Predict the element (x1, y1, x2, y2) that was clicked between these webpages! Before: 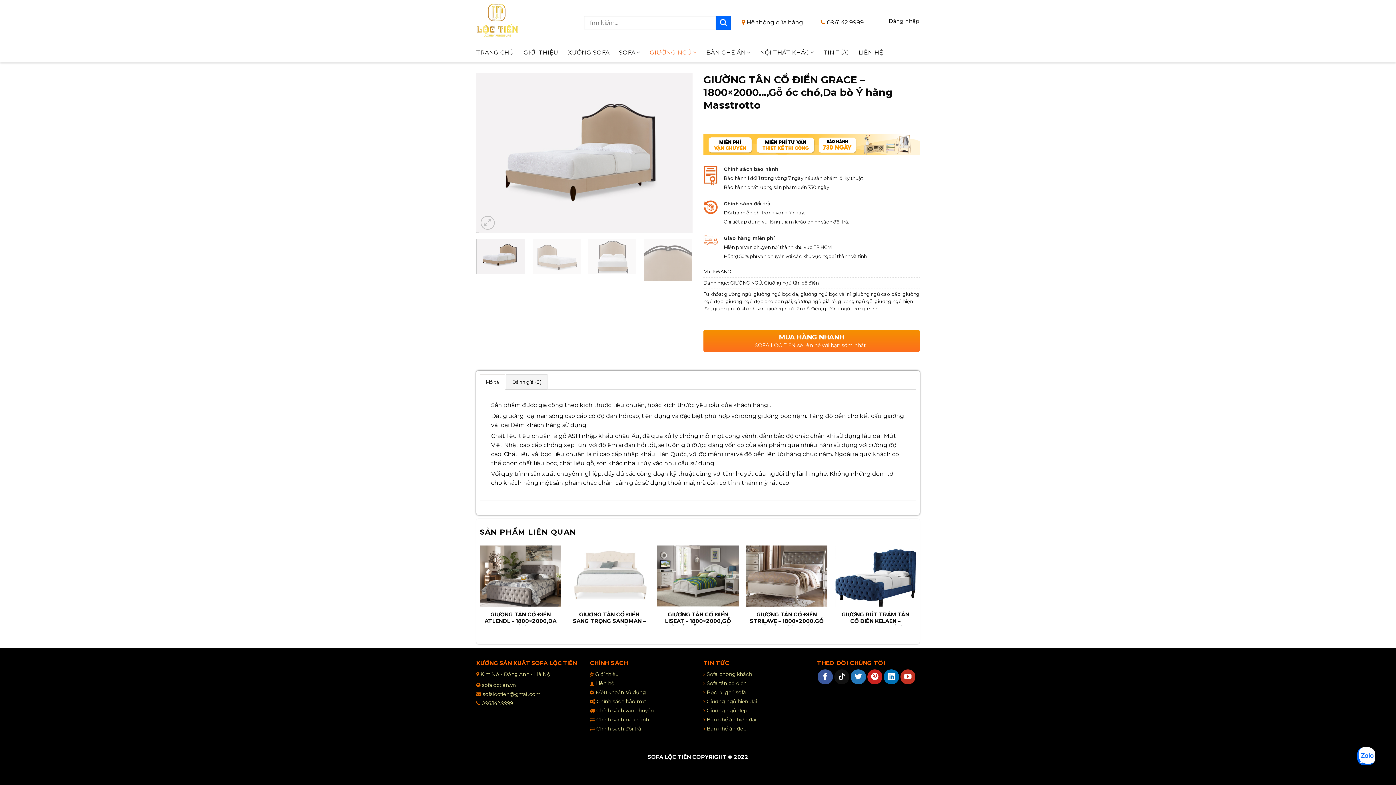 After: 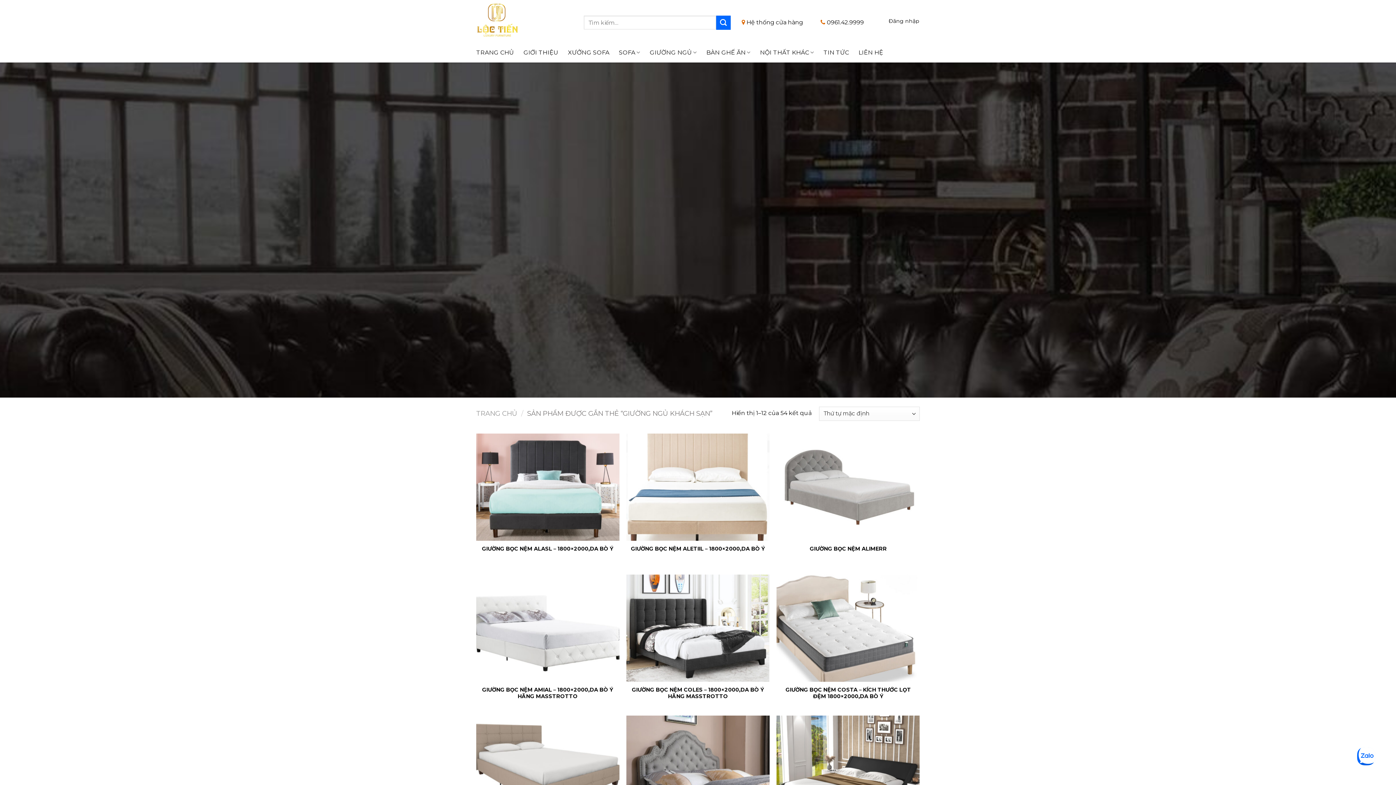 Action: label: giường ngủ khách sạn bbox: (713, 306, 764, 311)